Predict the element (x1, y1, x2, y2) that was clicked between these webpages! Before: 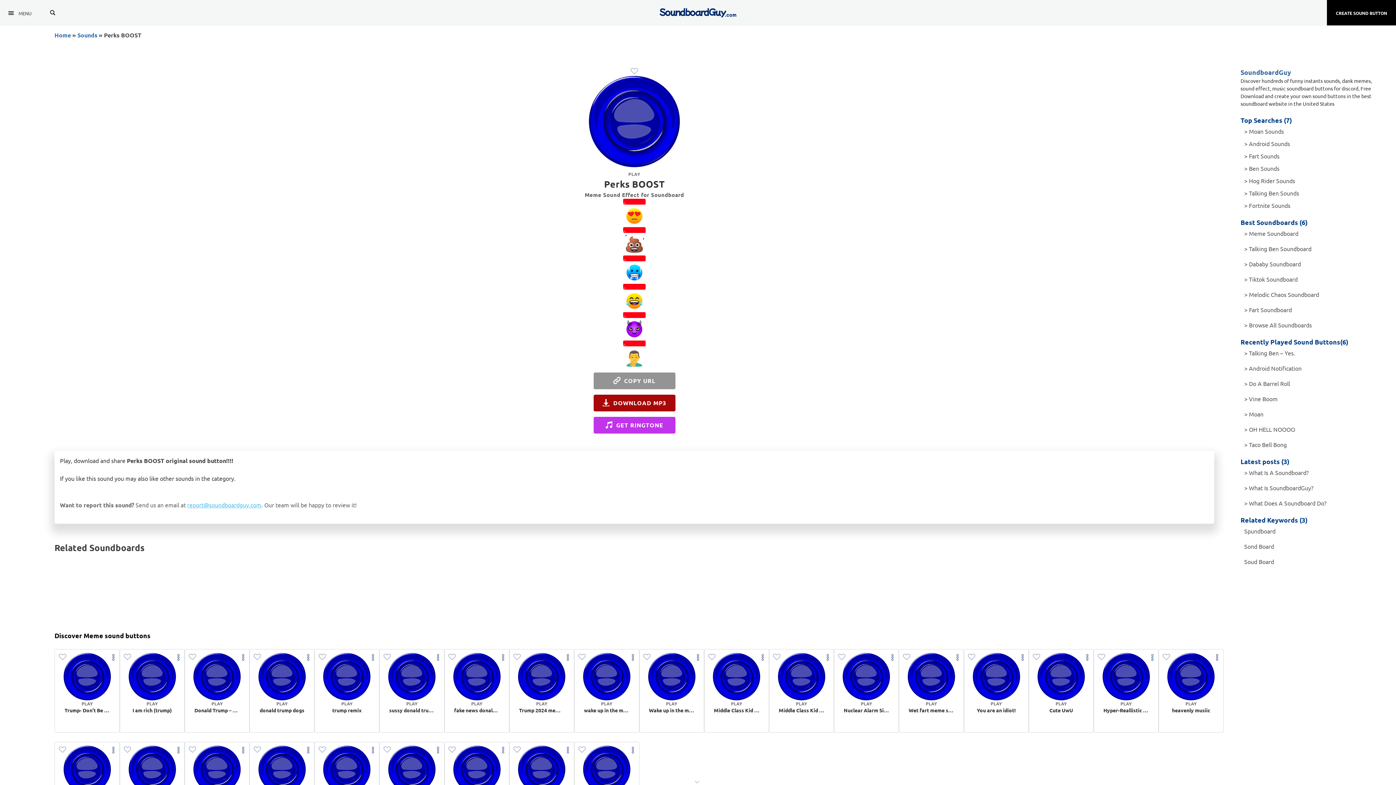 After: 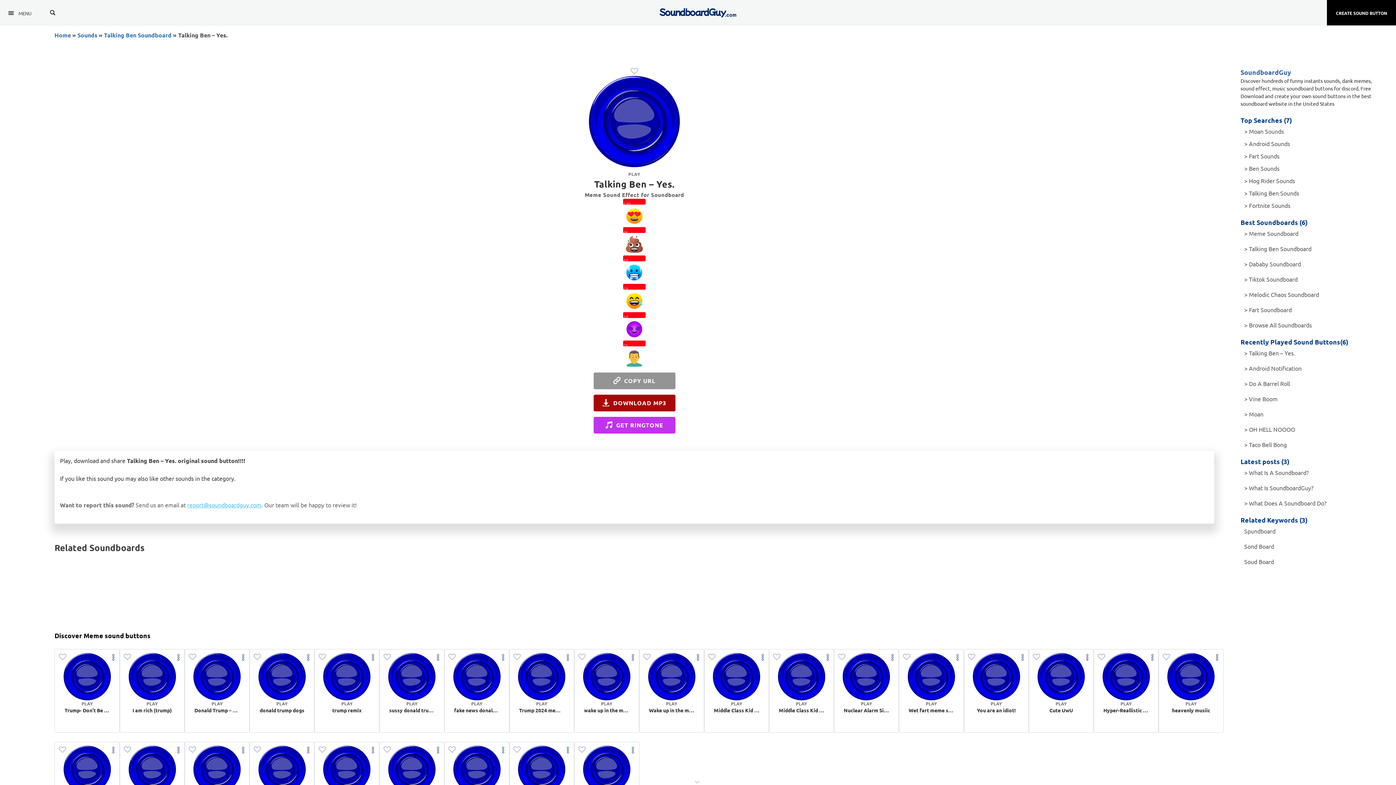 Action: bbox: (1244, 346, 1379, 359) label: > Talking Ben – Yes.